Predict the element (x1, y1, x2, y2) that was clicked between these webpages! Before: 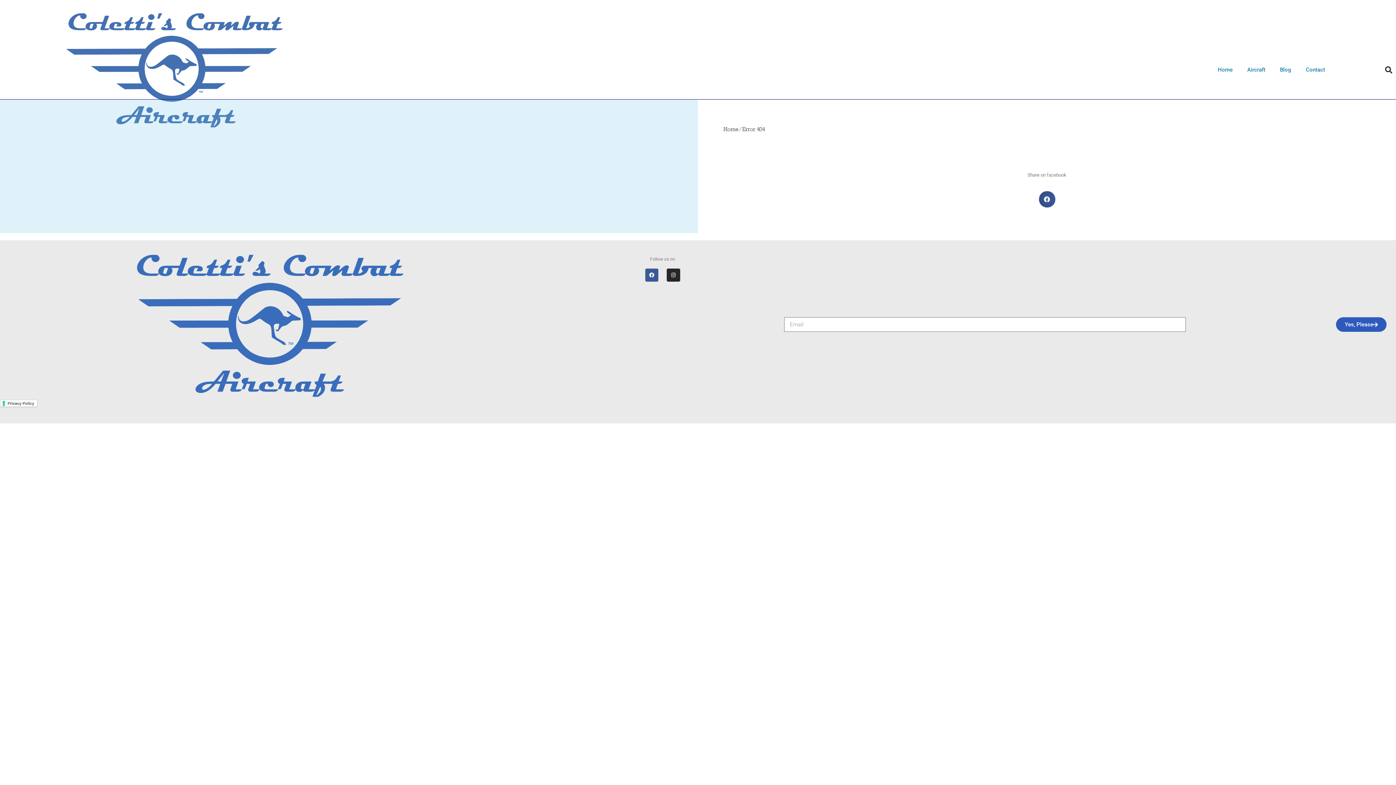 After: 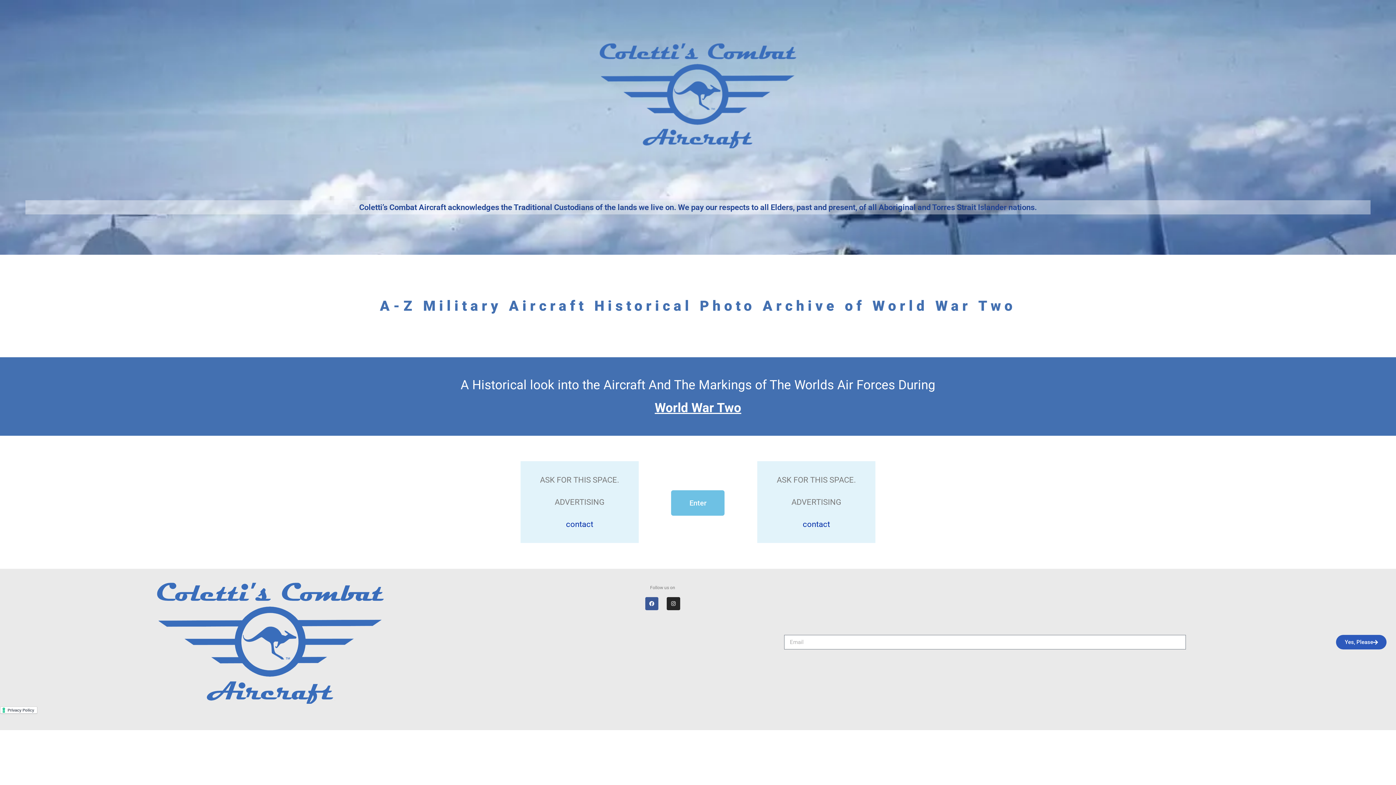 Action: label: Home bbox: (723, 126, 738, 132)